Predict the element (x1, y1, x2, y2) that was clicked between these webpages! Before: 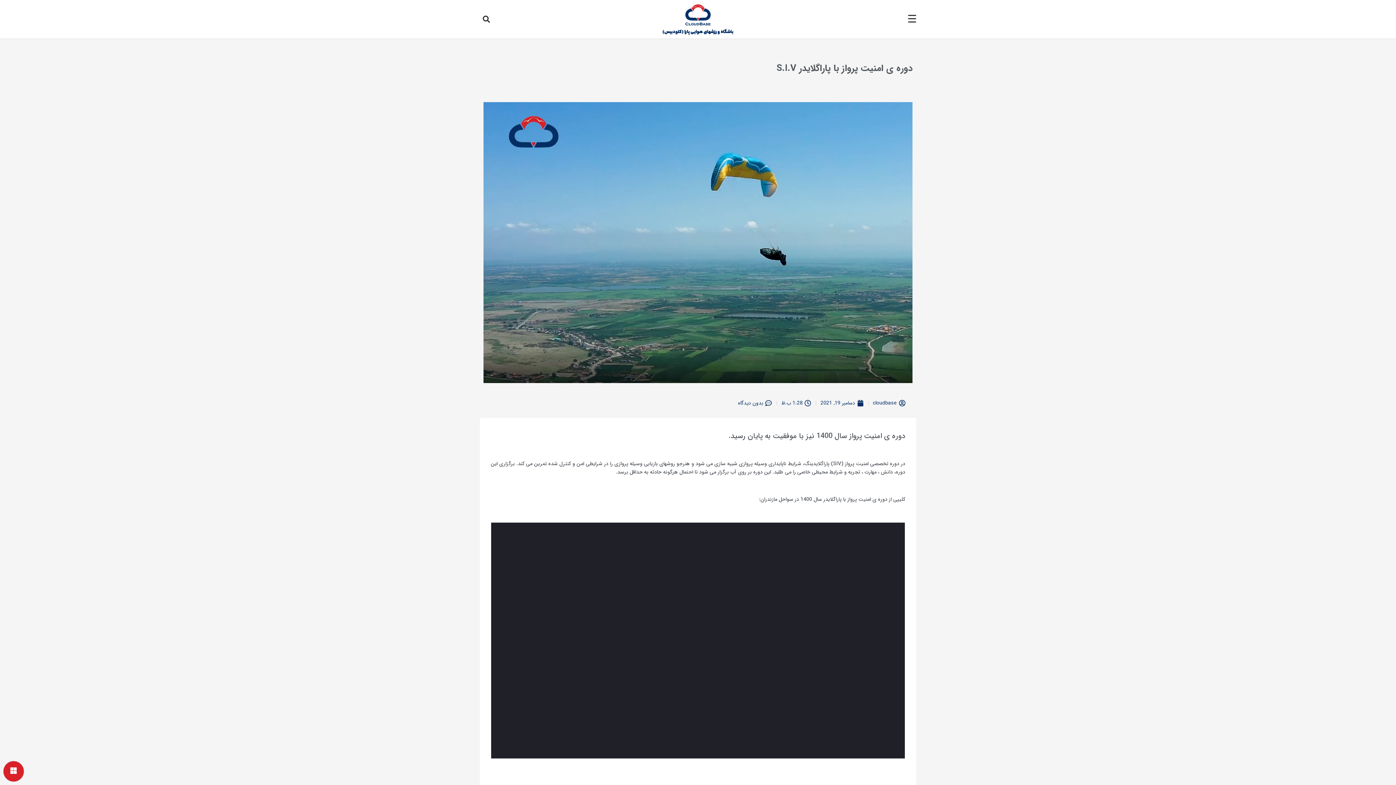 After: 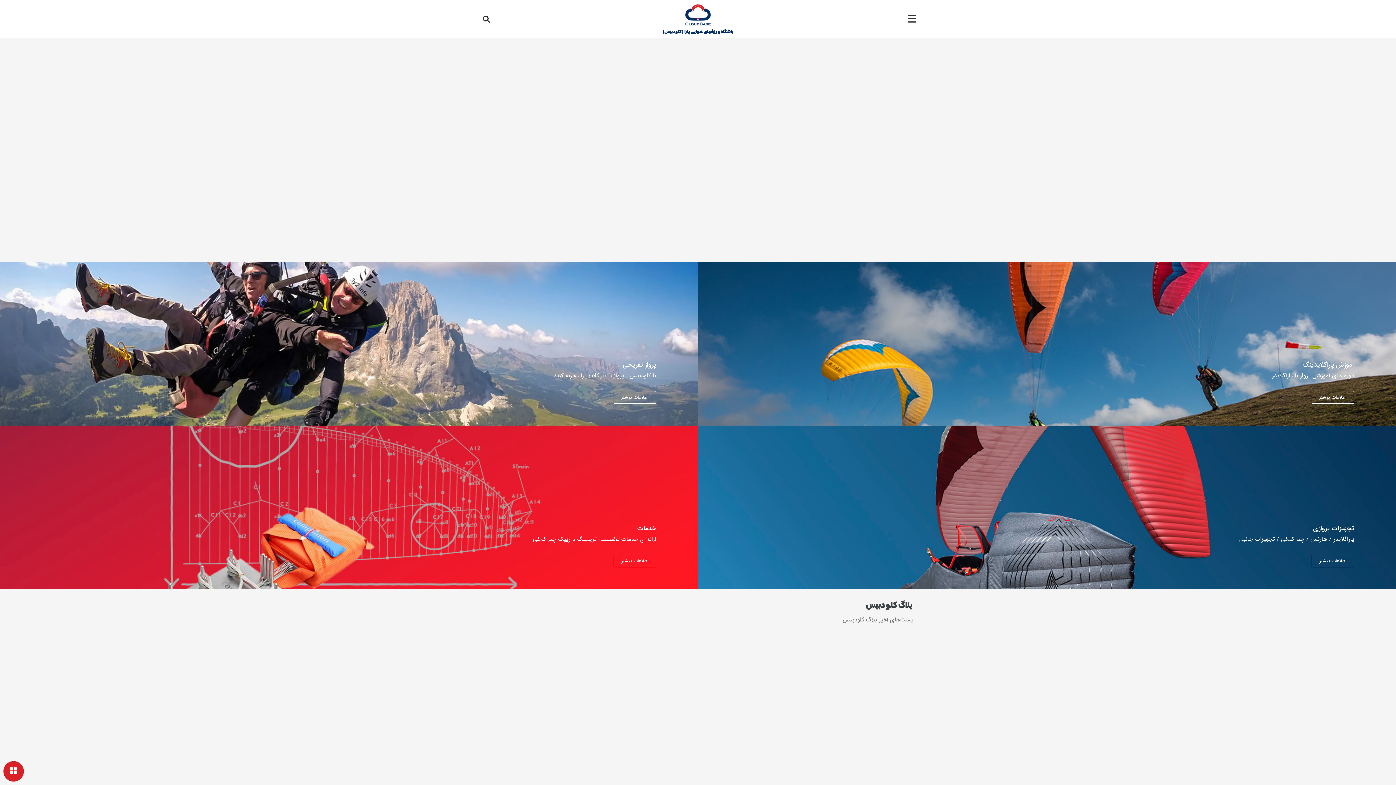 Action: bbox: (674, 3, 721, 26)